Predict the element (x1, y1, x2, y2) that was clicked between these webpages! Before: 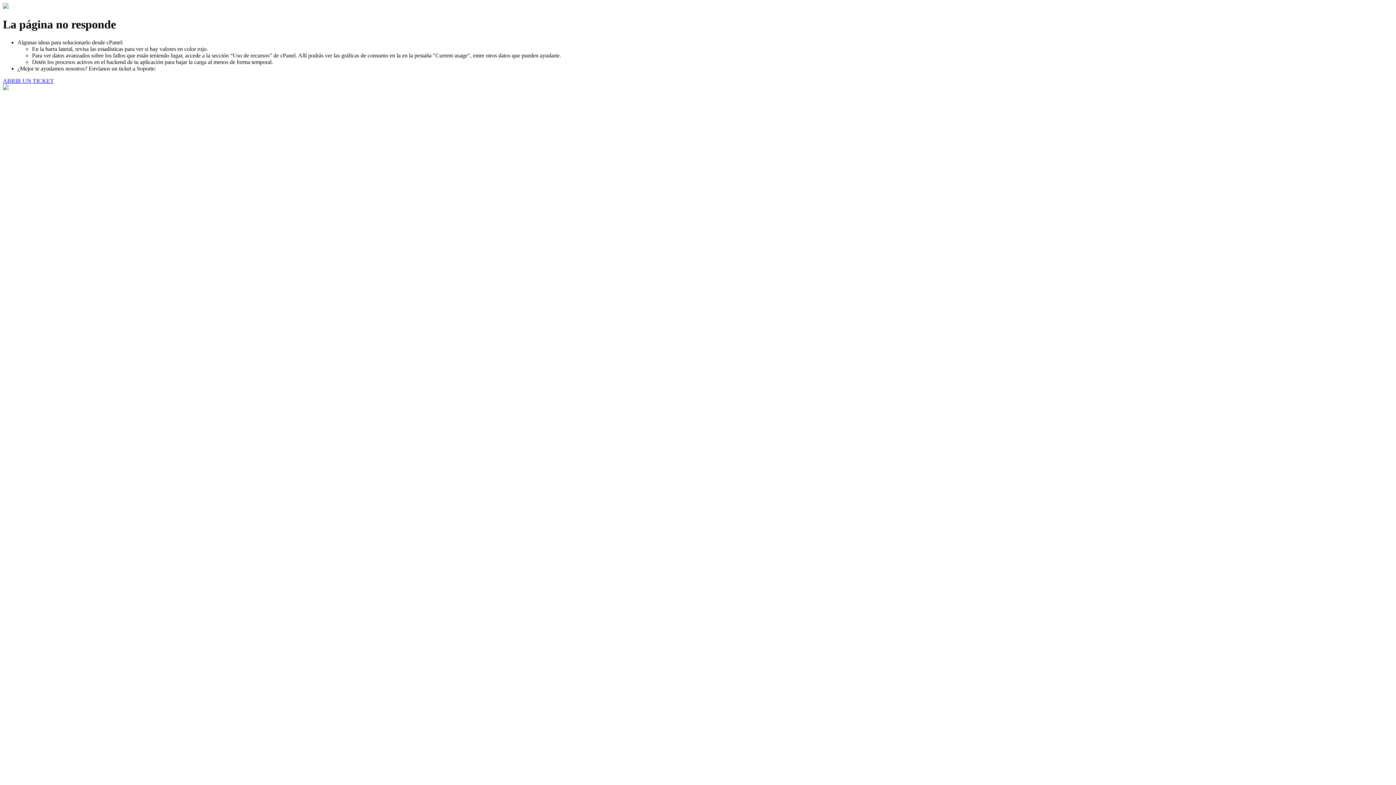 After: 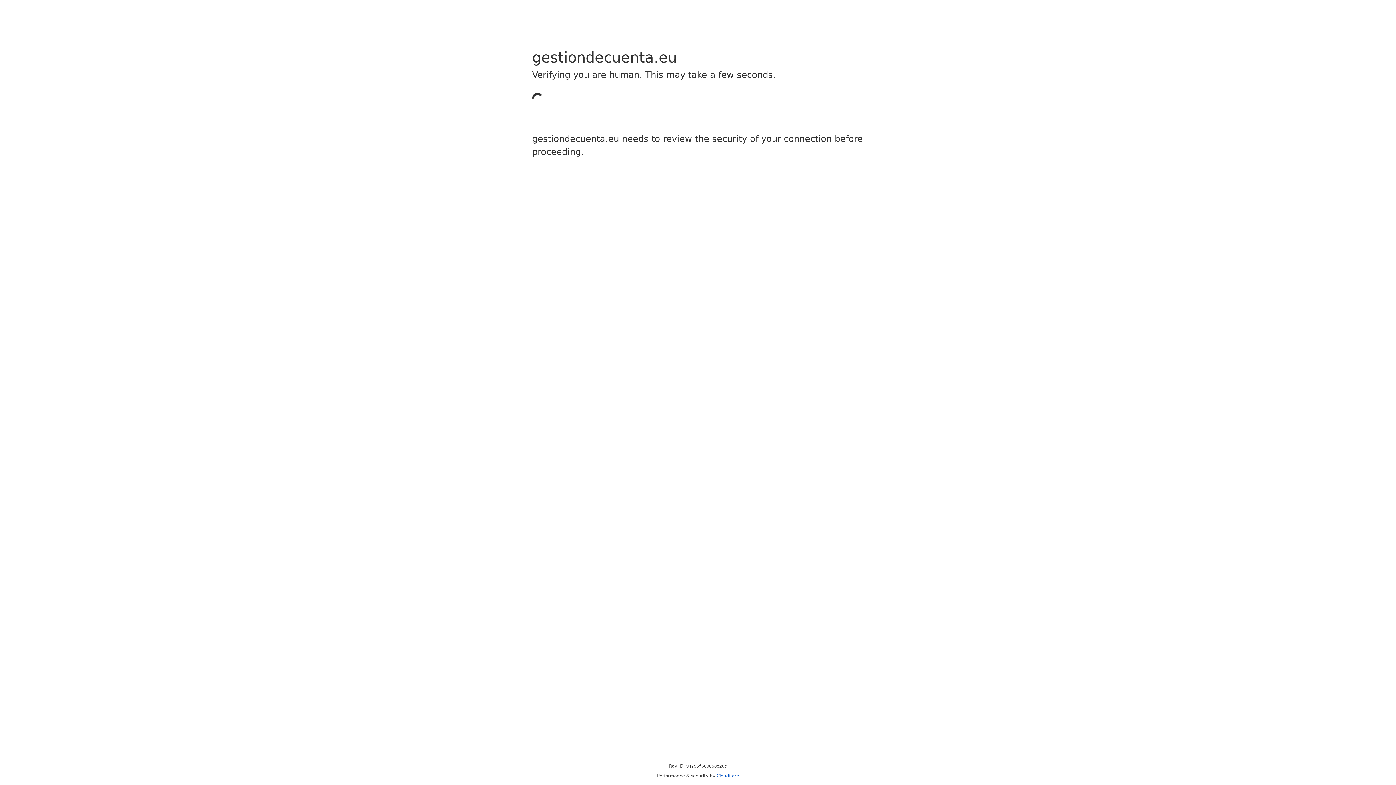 Action: bbox: (2, 77, 53, 83) label: ABRIR UN TICKET